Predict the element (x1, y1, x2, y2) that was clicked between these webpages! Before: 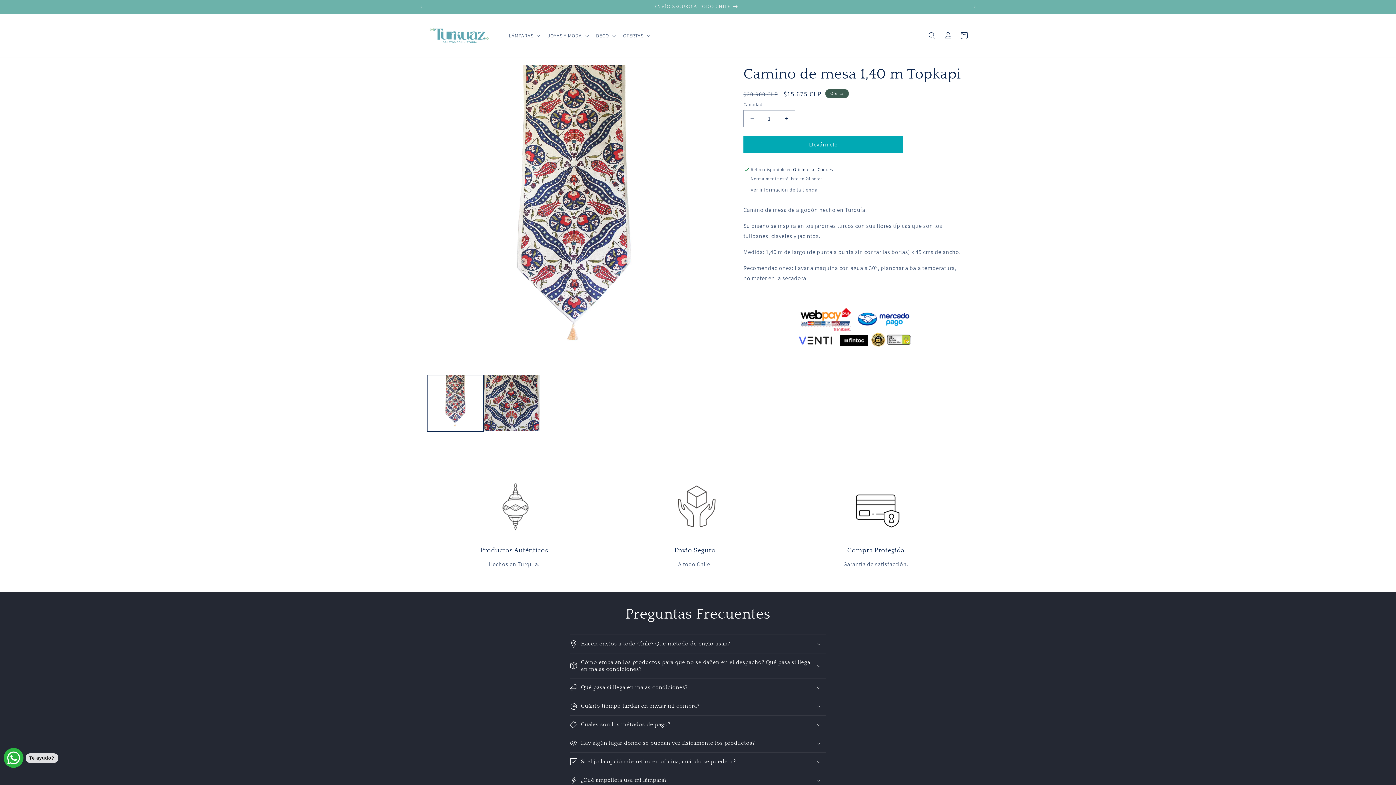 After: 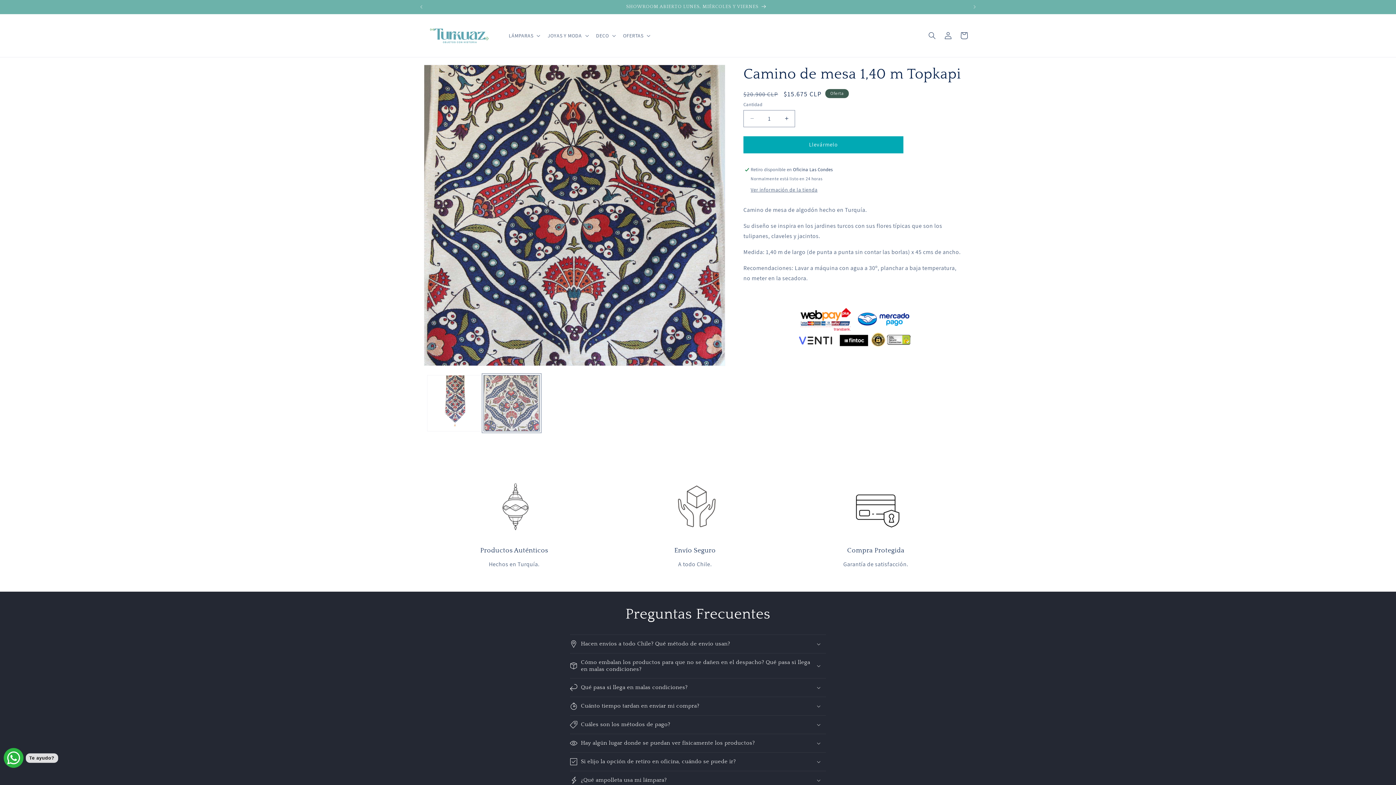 Action: bbox: (483, 375, 540, 431) label: Cargar la imagen 2 en la vista de la galería